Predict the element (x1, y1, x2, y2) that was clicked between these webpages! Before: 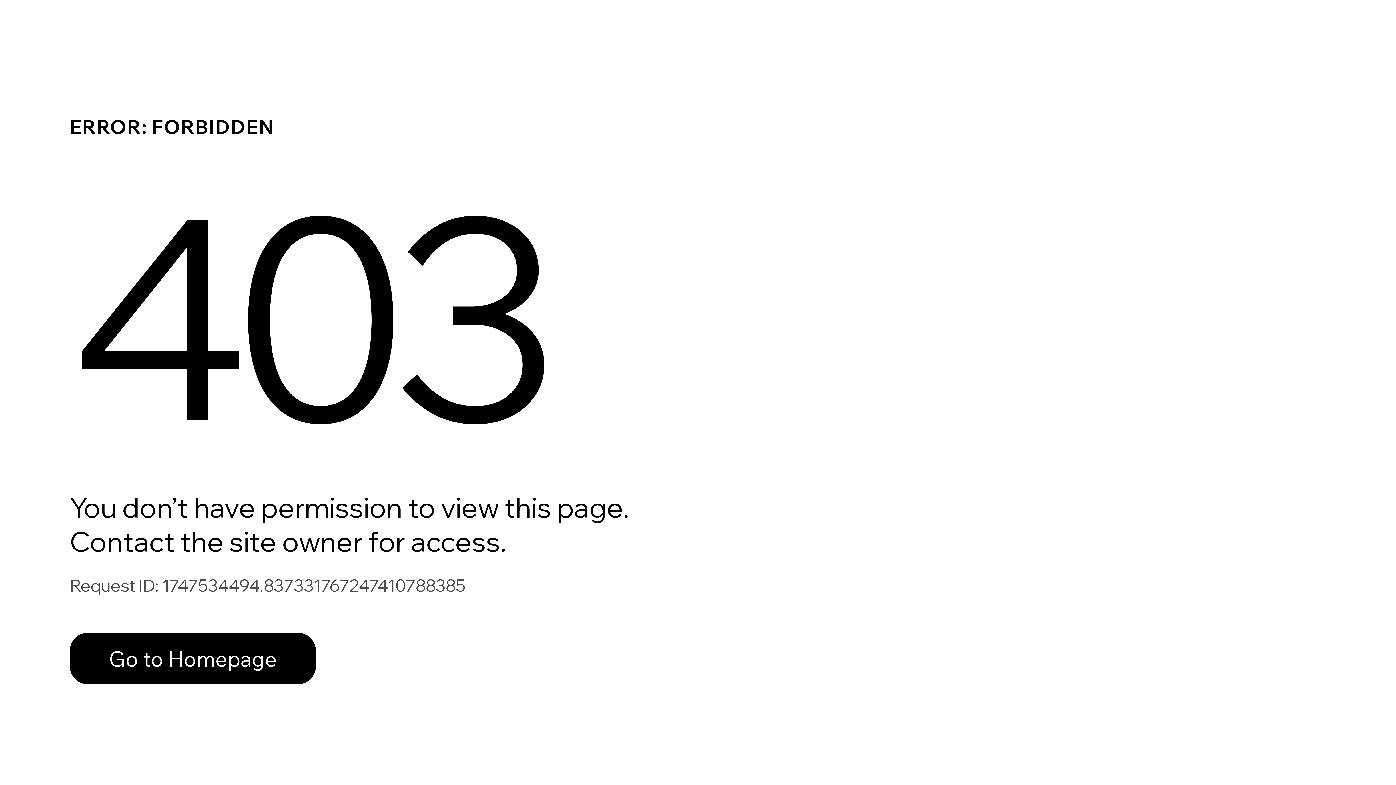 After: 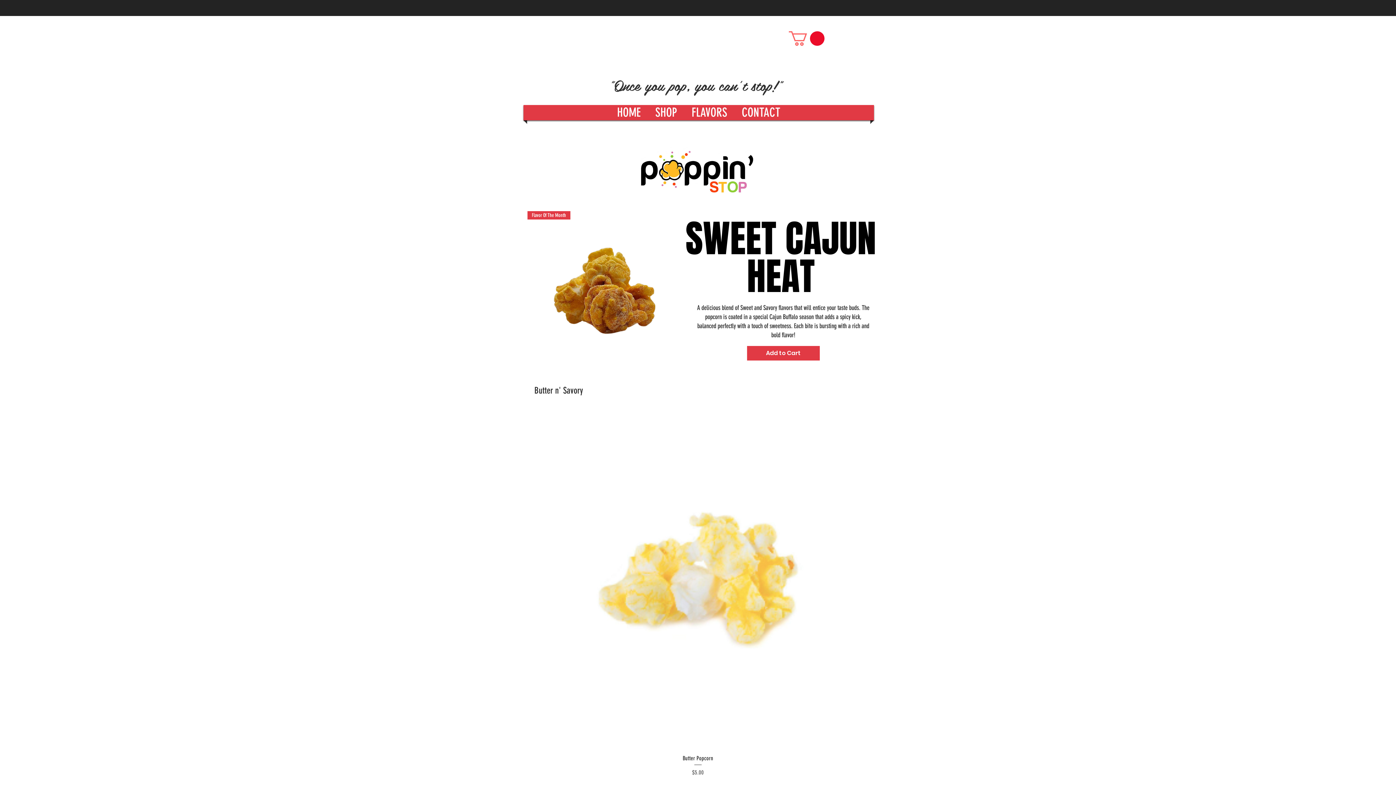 Action: label: Go to Homepage bbox: (69, 633, 316, 684)